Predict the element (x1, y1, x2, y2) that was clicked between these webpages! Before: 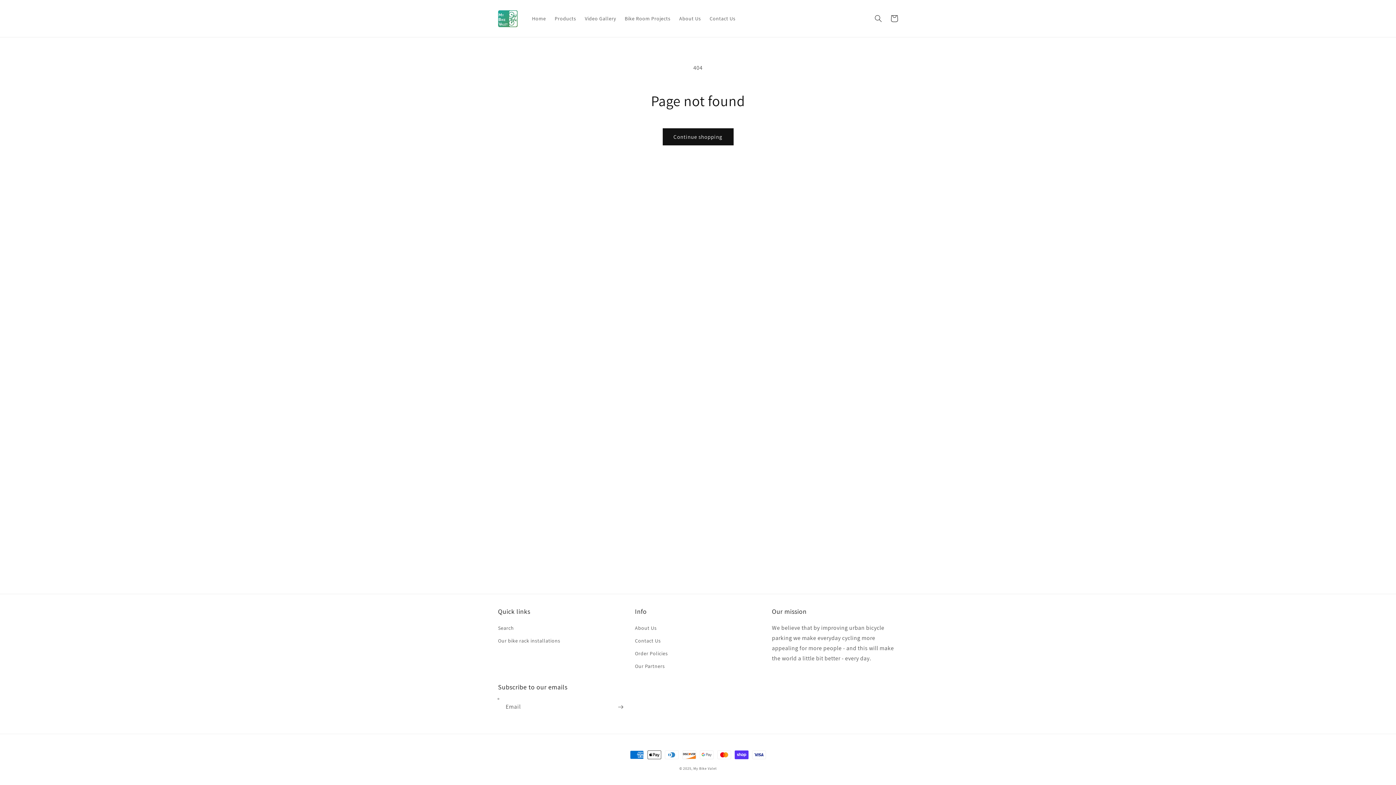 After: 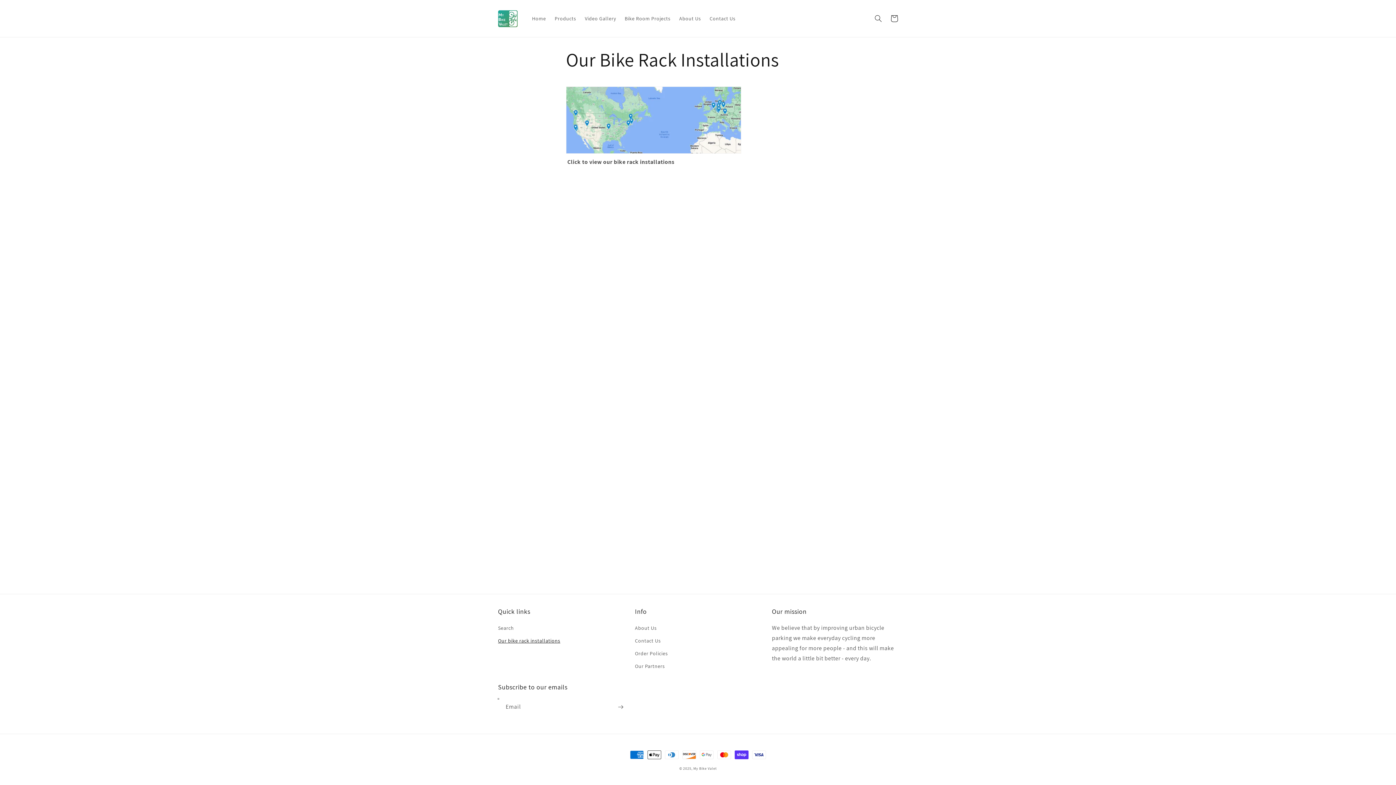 Action: label: Our bike rack installations bbox: (498, 634, 560, 647)